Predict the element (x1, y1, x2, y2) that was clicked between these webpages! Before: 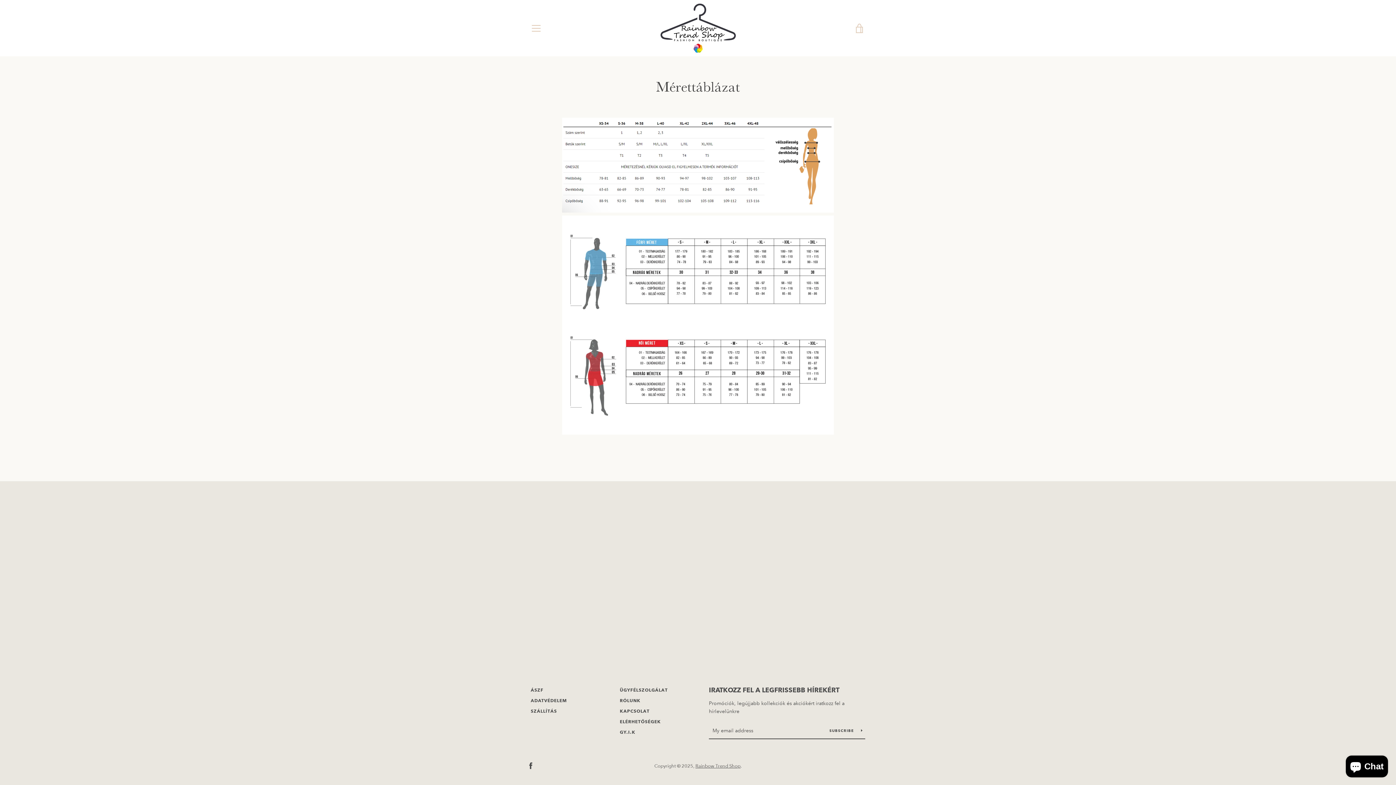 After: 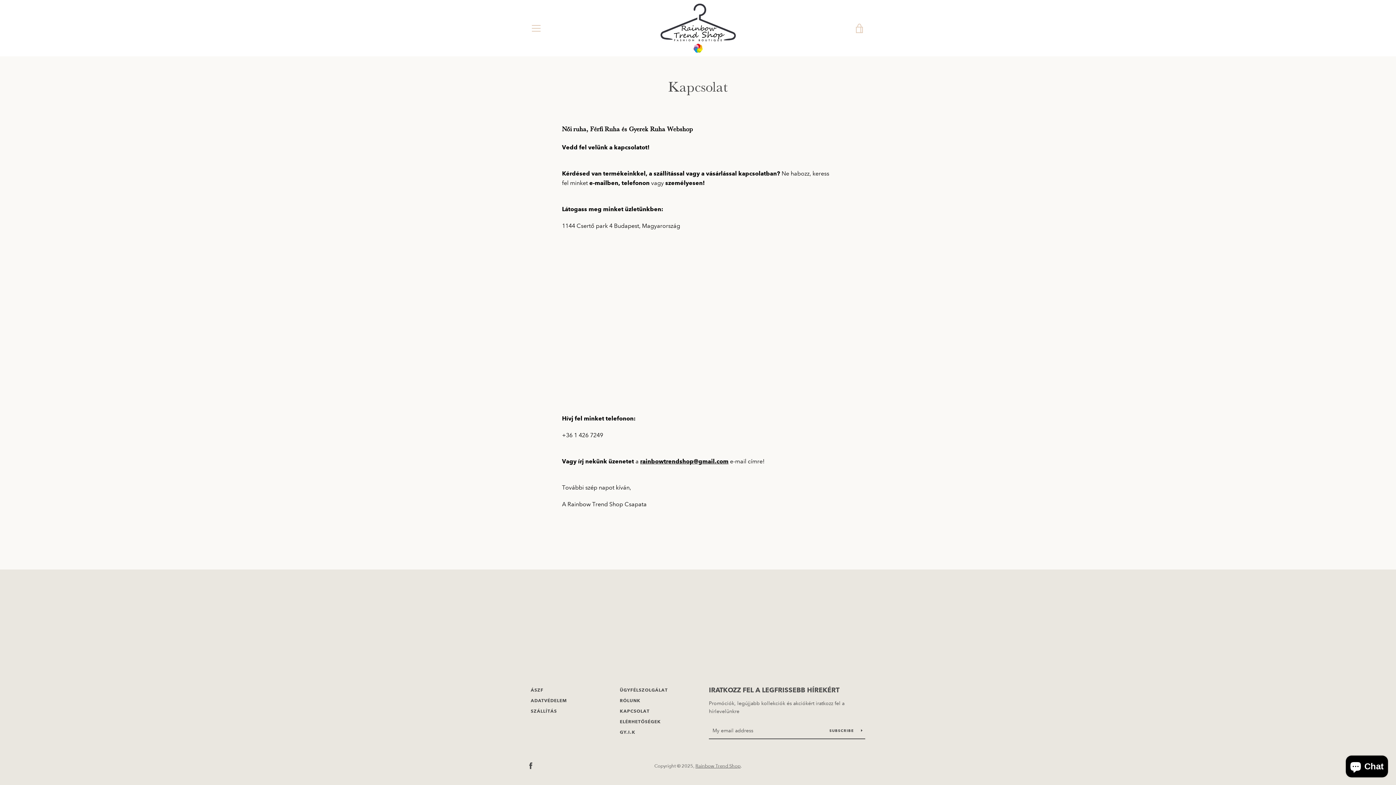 Action: bbox: (620, 708, 649, 714) label: KAPCSOLAT